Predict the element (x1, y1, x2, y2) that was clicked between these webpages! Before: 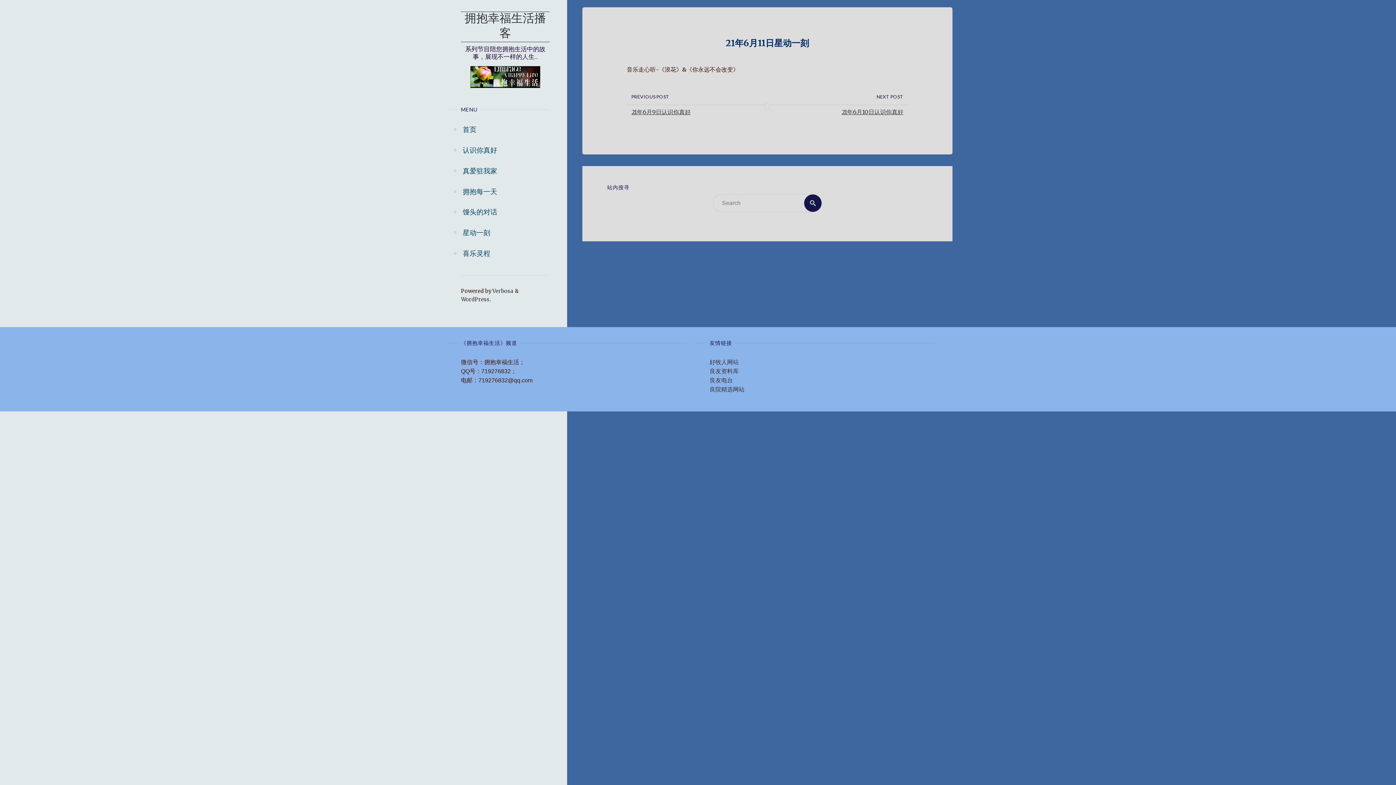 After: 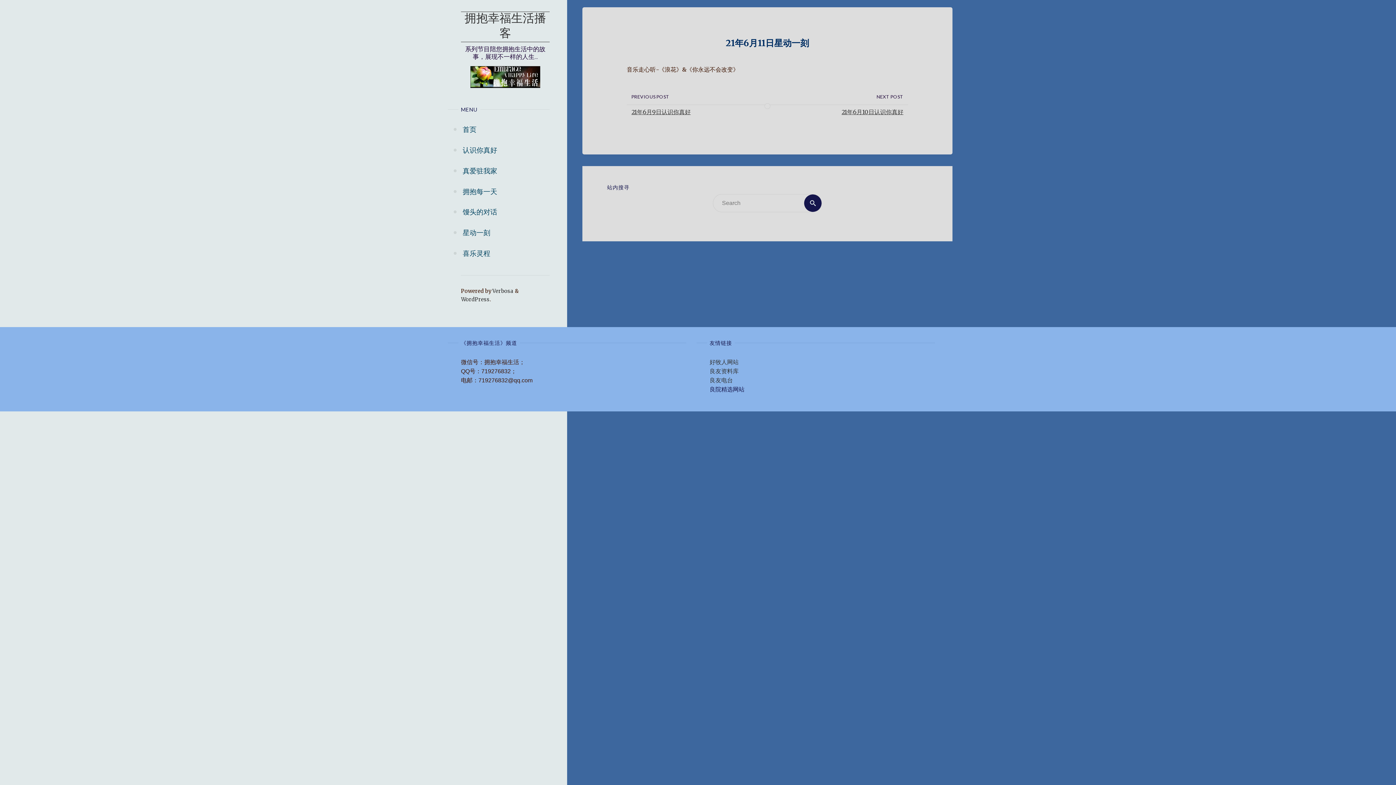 Action: bbox: (709, 386, 744, 392) label: 良院精选网站